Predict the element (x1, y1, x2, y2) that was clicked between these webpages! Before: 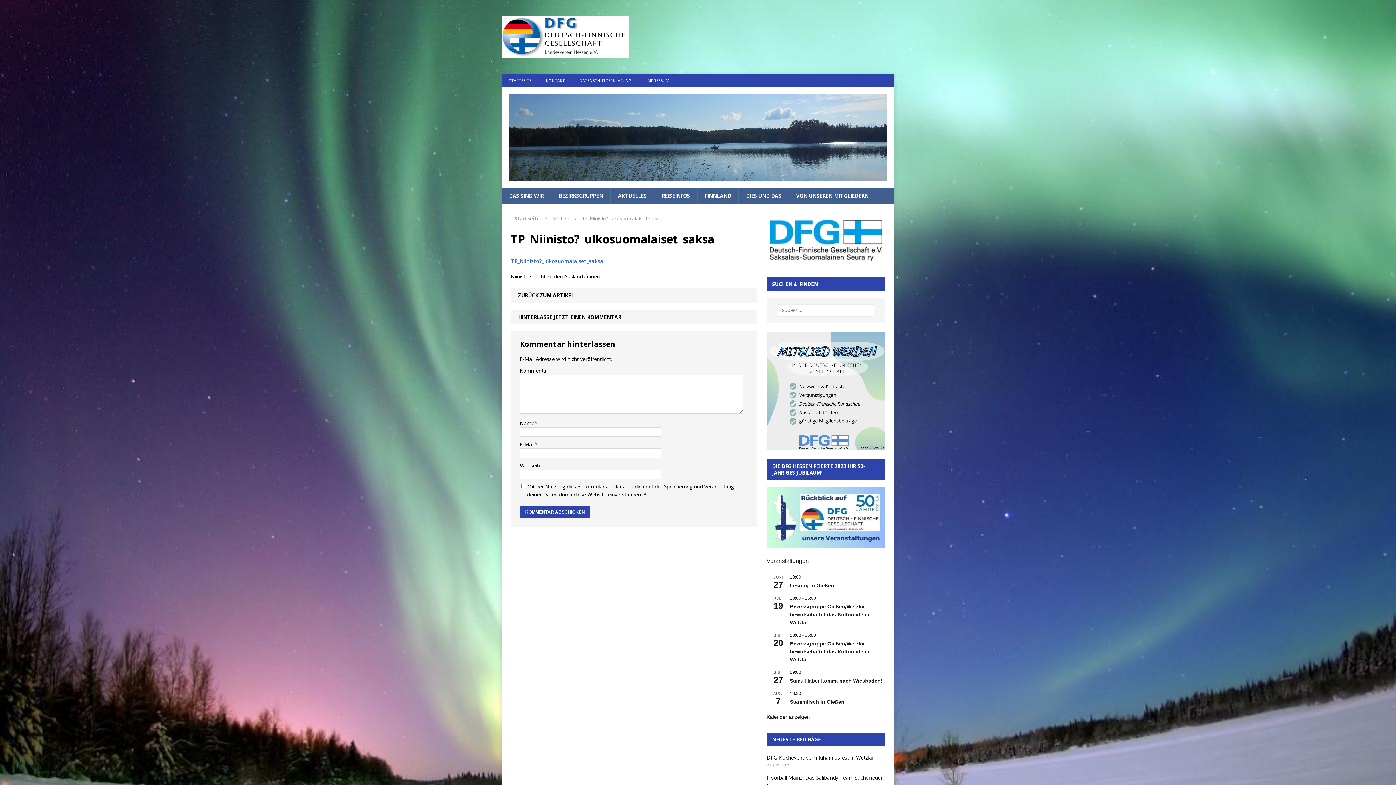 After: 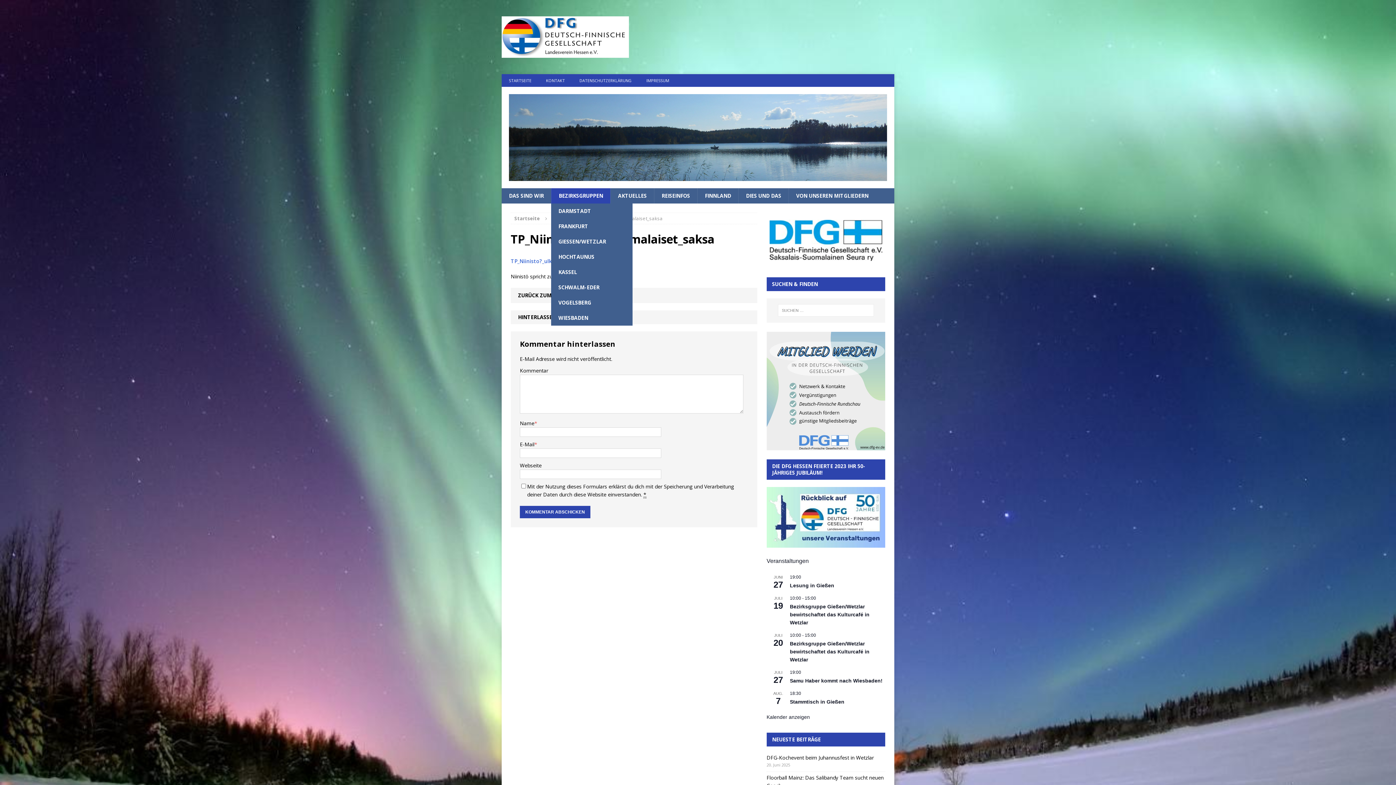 Action: label: BEZIRKSGRUPPEN bbox: (551, 188, 610, 203)